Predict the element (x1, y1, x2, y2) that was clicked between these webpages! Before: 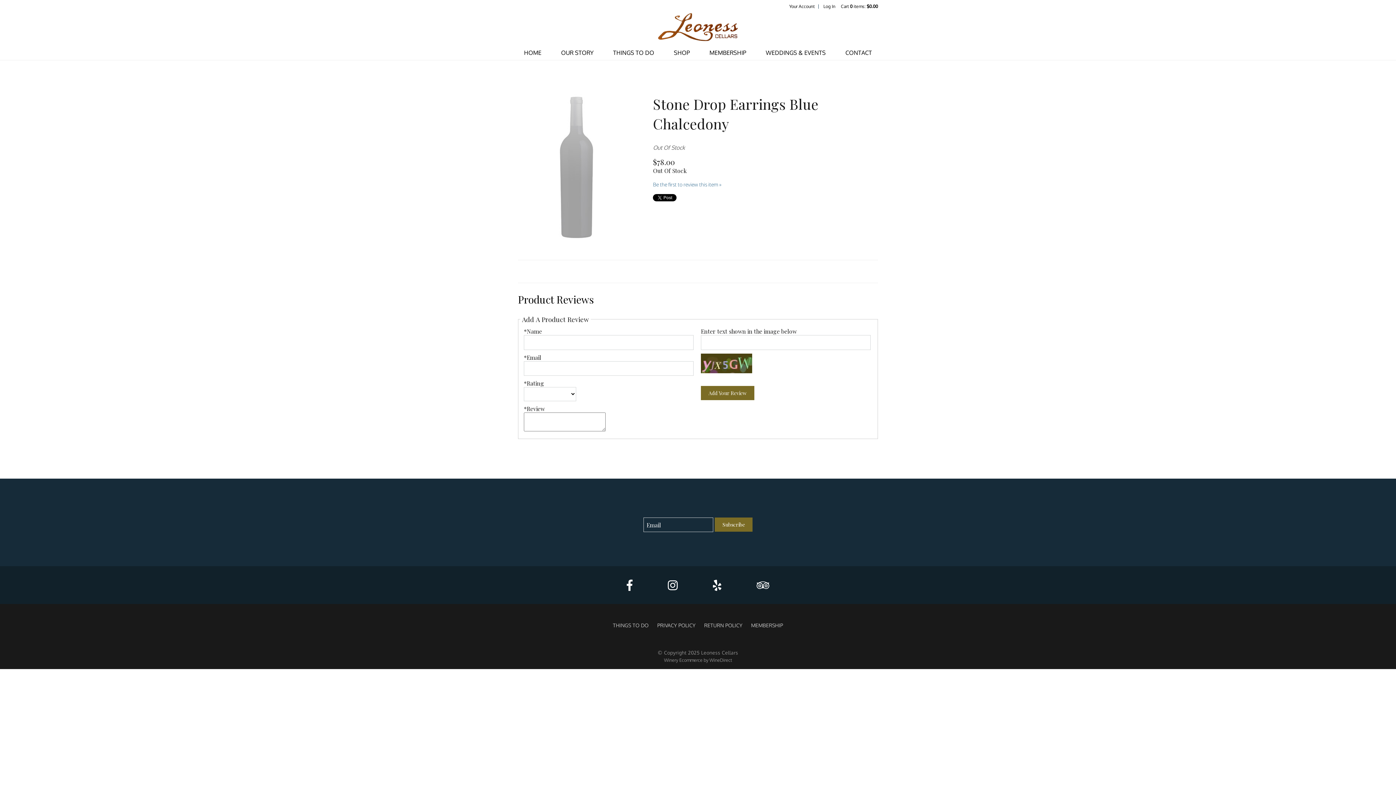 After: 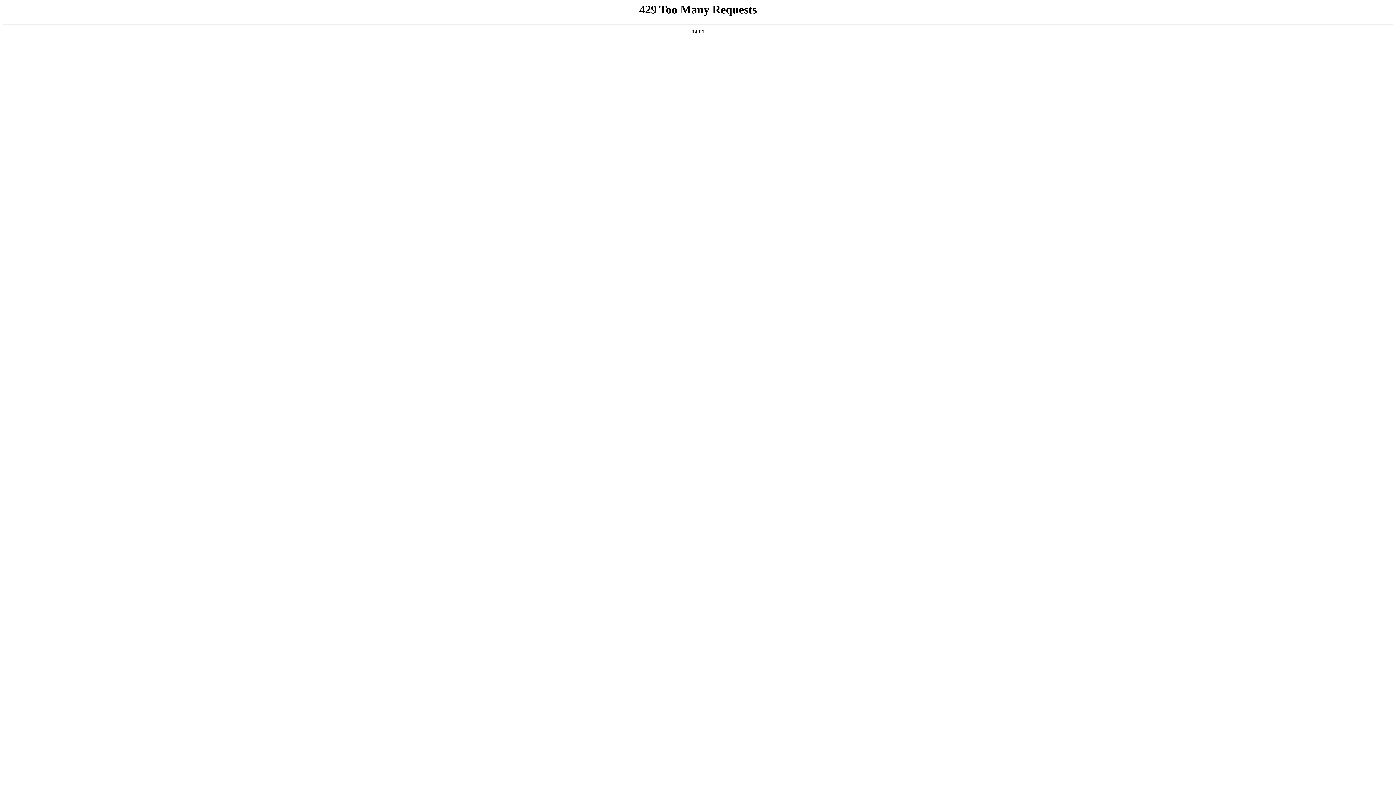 Action: bbox: (524, 45, 541, 60) label: HOME